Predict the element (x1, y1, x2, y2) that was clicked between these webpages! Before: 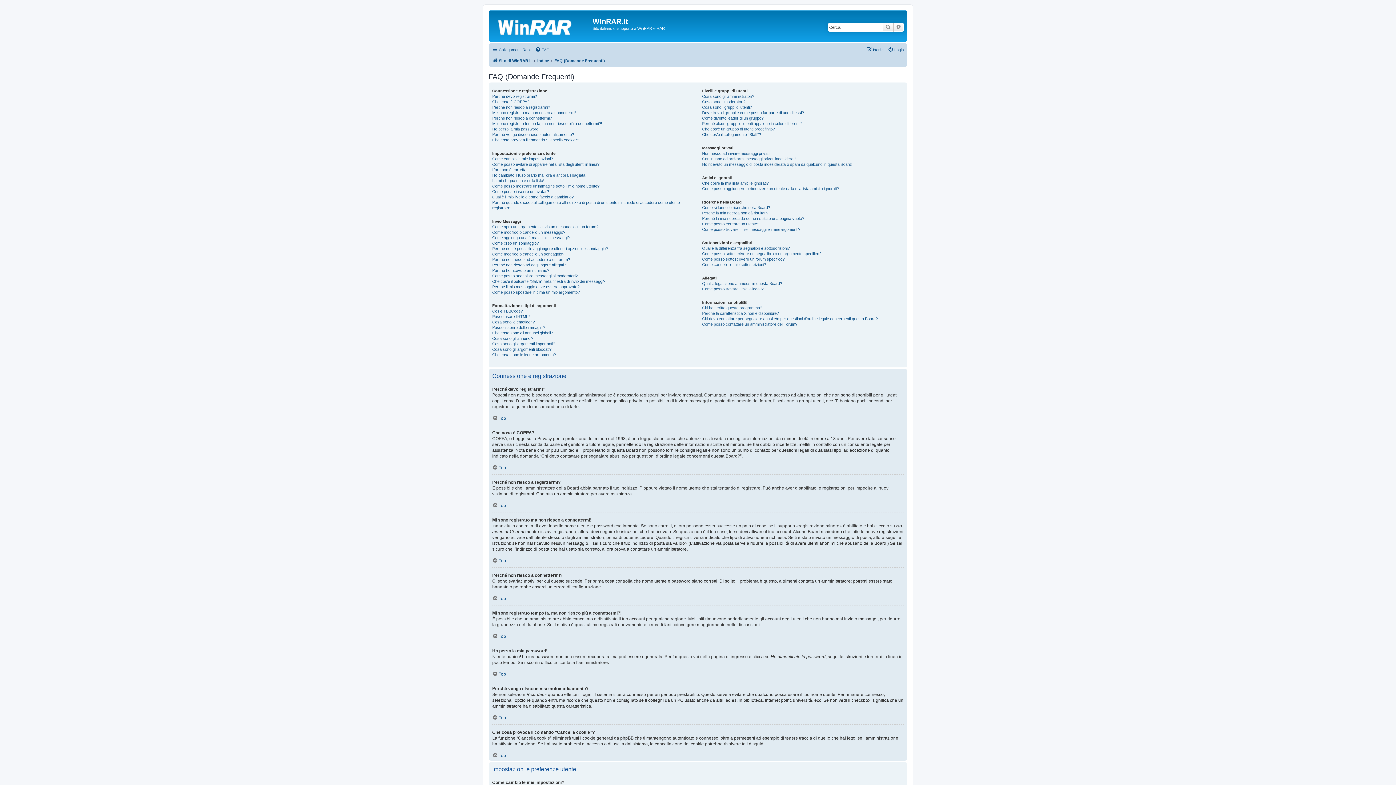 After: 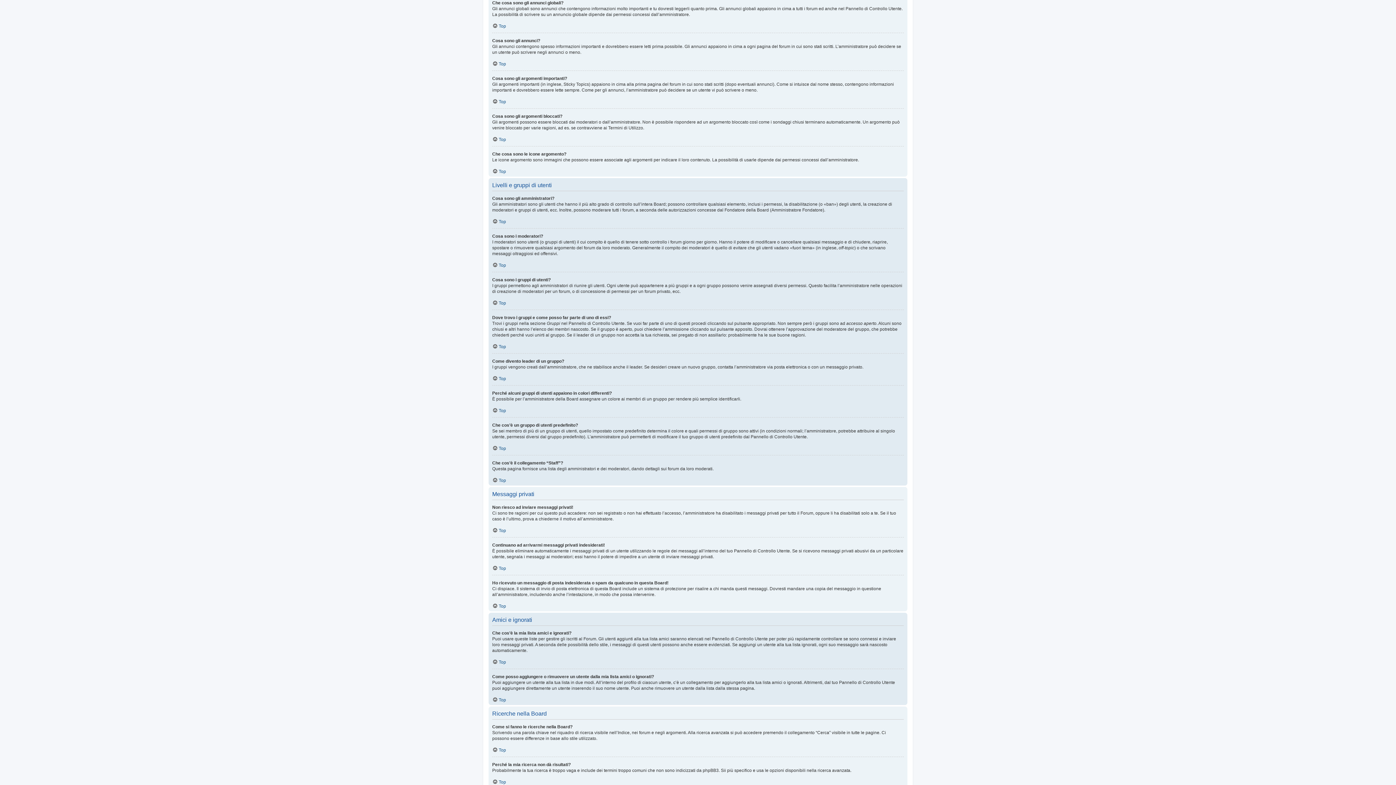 Action: bbox: (492, 330, 553, 336) label: Che cosa sono gli annunci globali?